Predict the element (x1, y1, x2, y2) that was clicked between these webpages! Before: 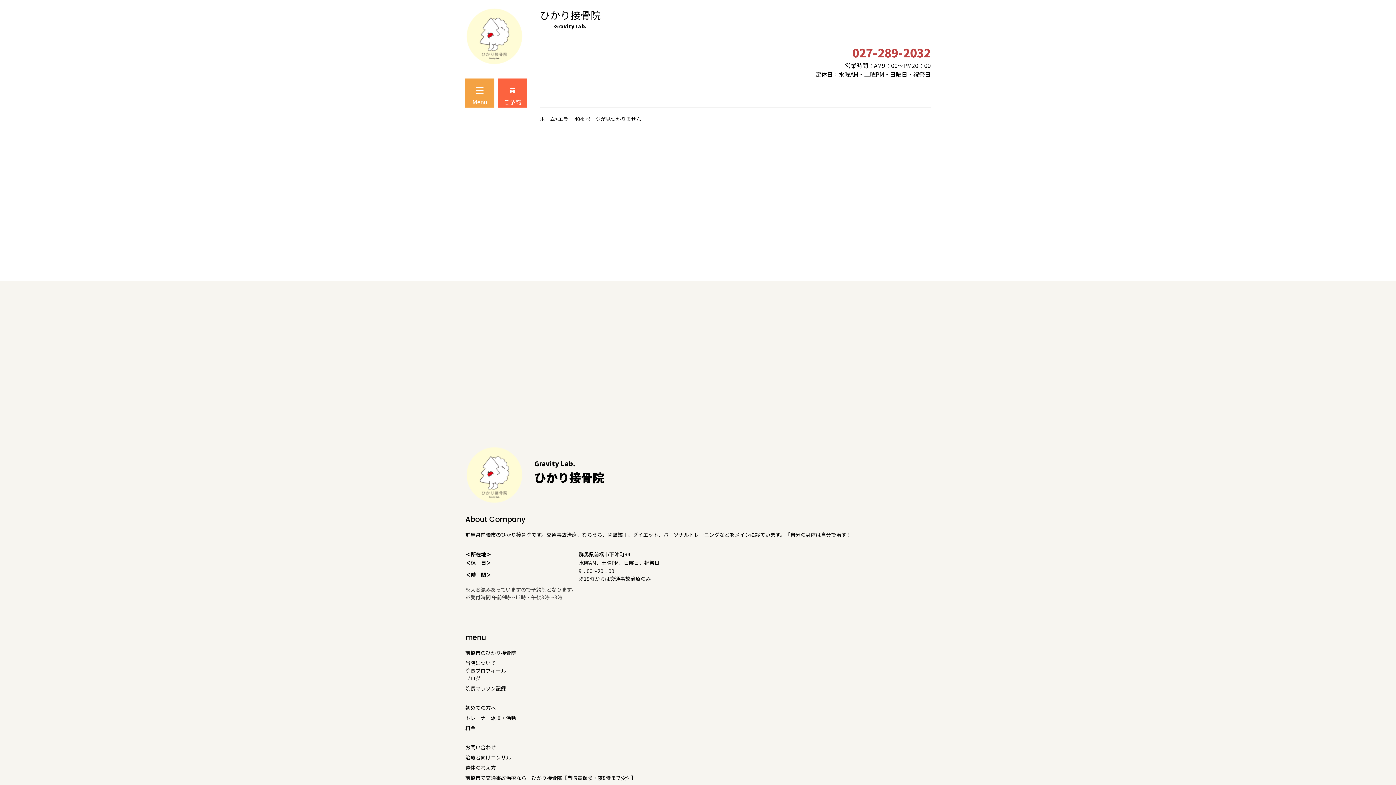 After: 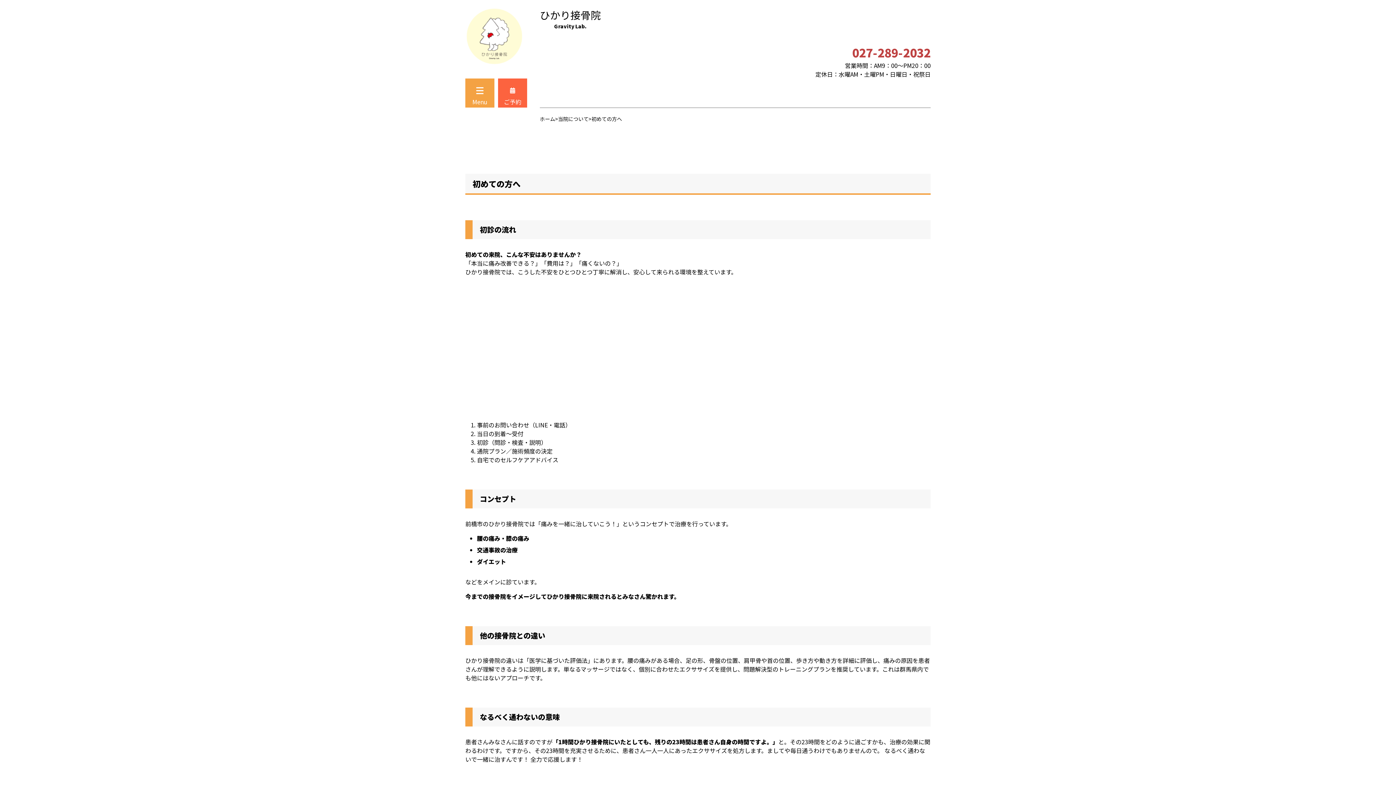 Action: label: 初めての方へ bbox: (465, 704, 496, 711)